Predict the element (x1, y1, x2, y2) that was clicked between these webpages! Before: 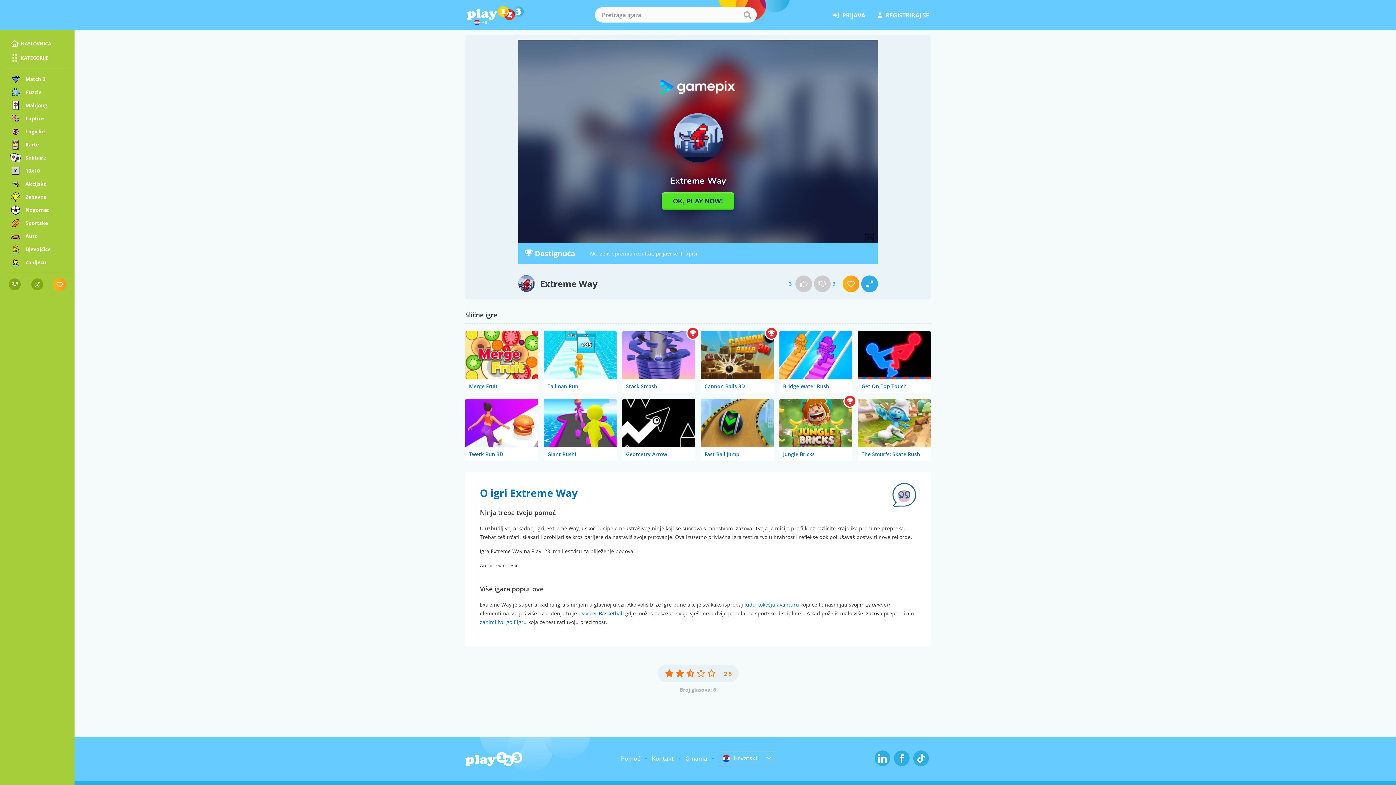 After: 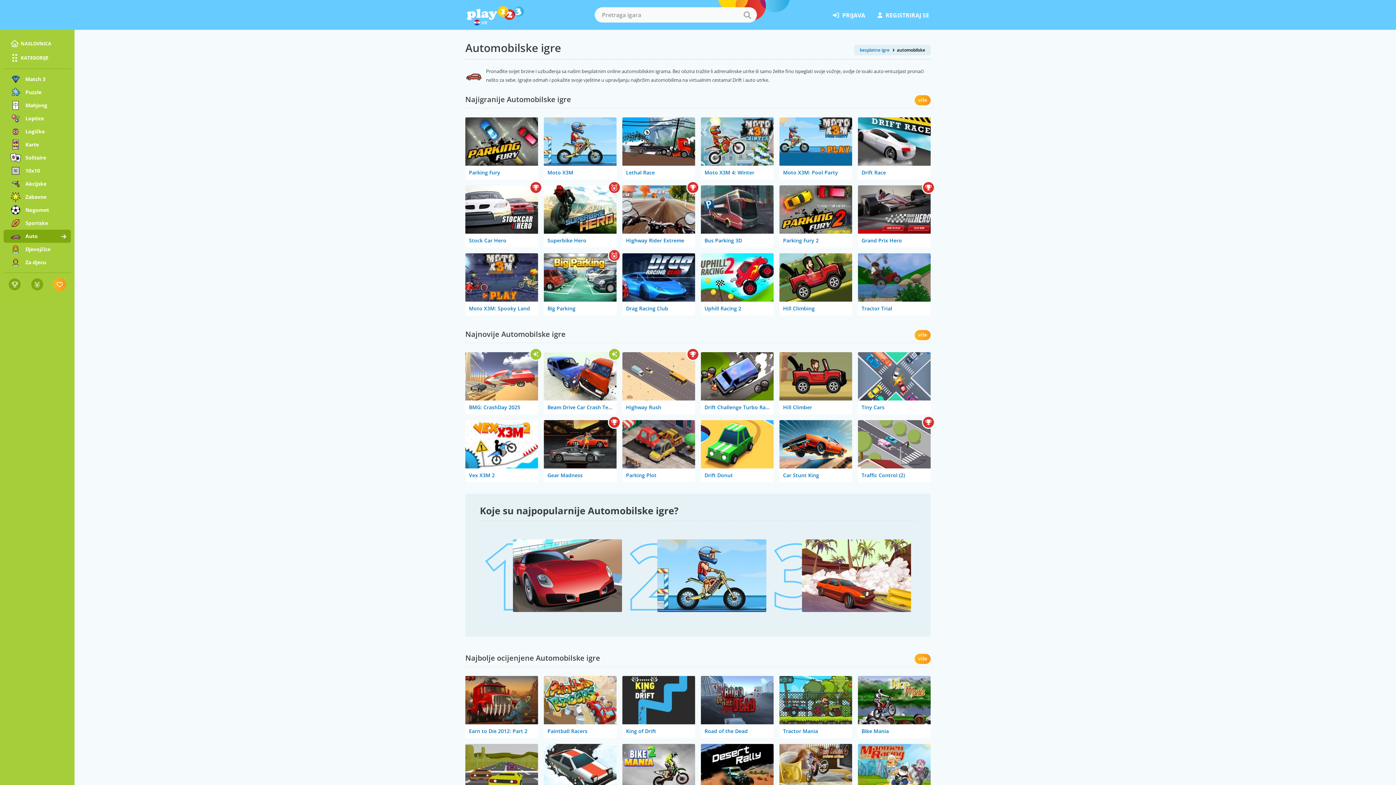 Action: label: Auto bbox: (3, 229, 70, 242)